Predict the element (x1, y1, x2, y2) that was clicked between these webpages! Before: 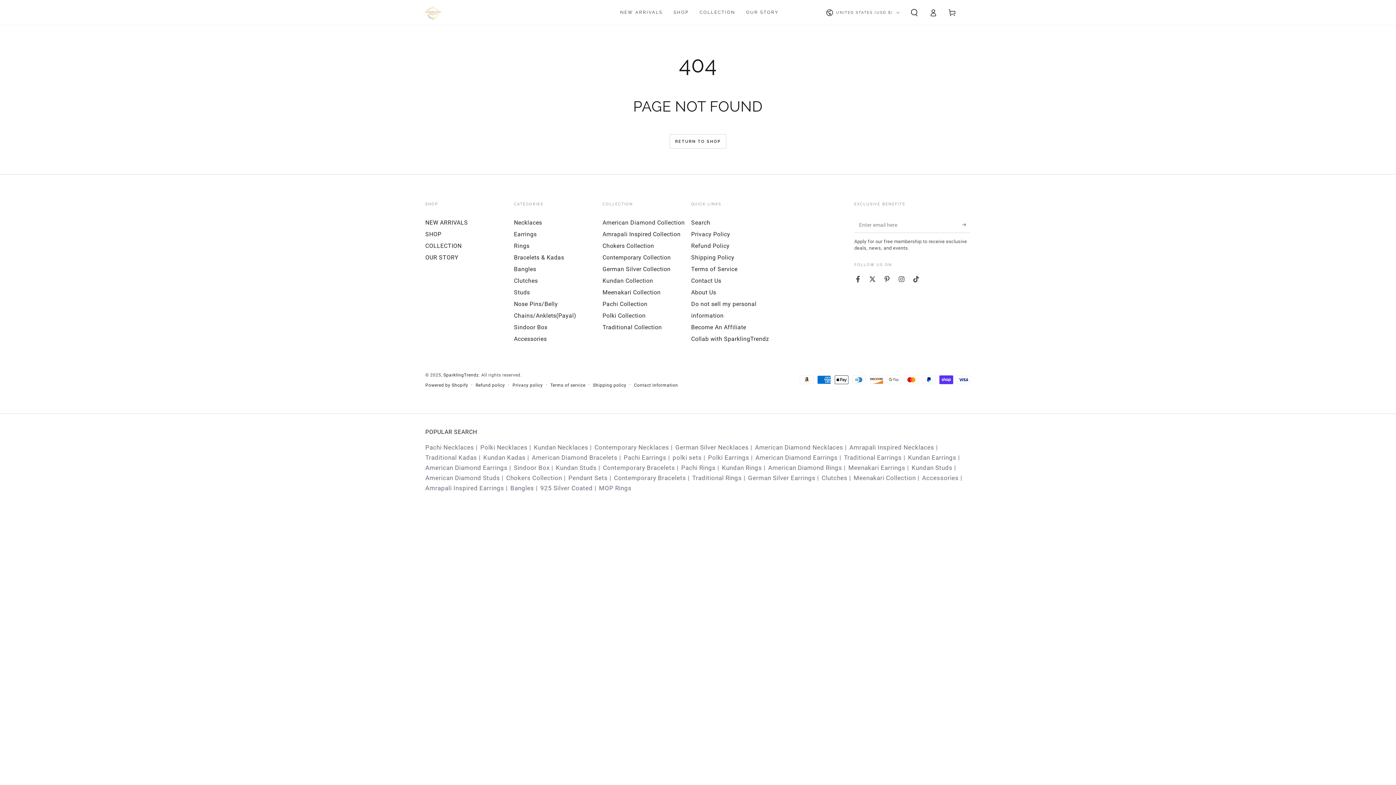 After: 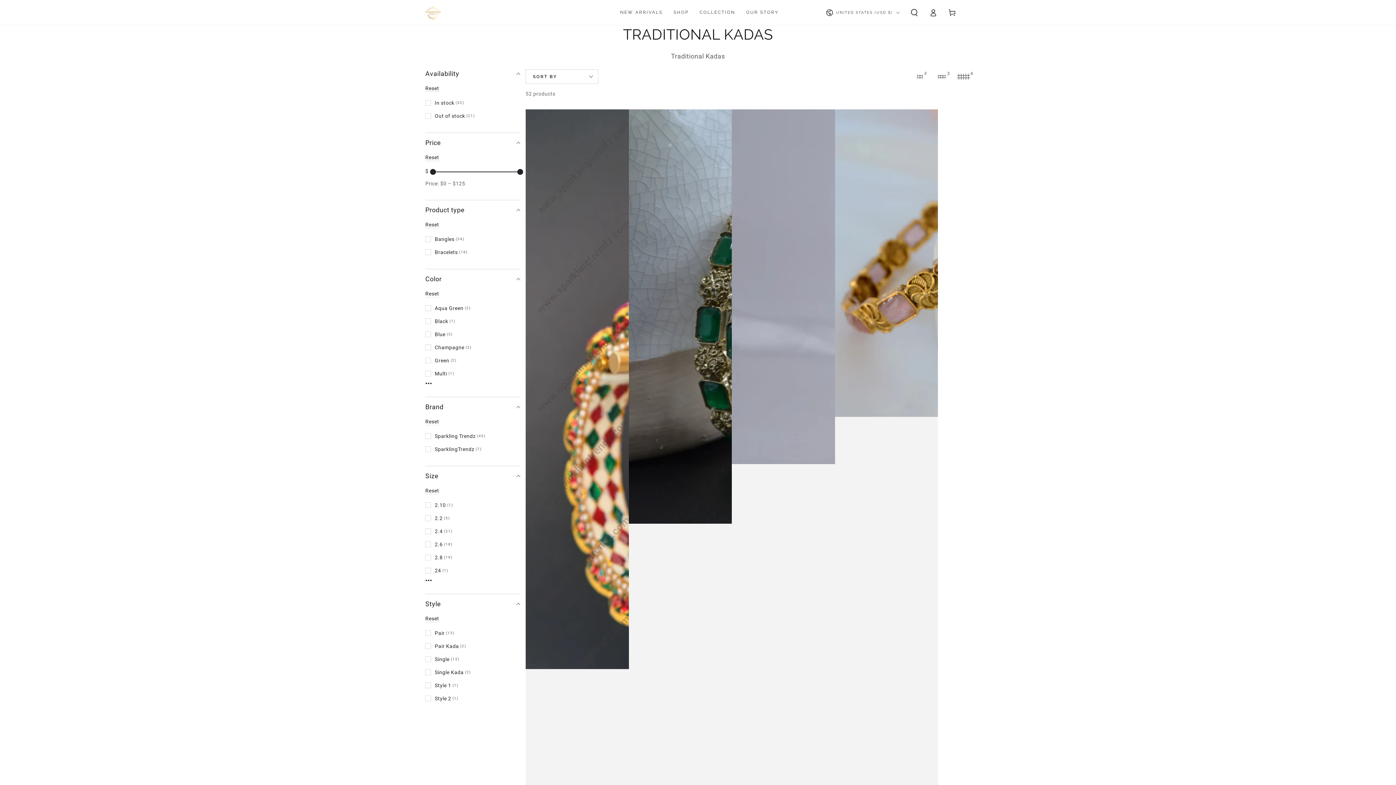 Action: label: Traditional Kadas bbox: (425, 454, 480, 461)